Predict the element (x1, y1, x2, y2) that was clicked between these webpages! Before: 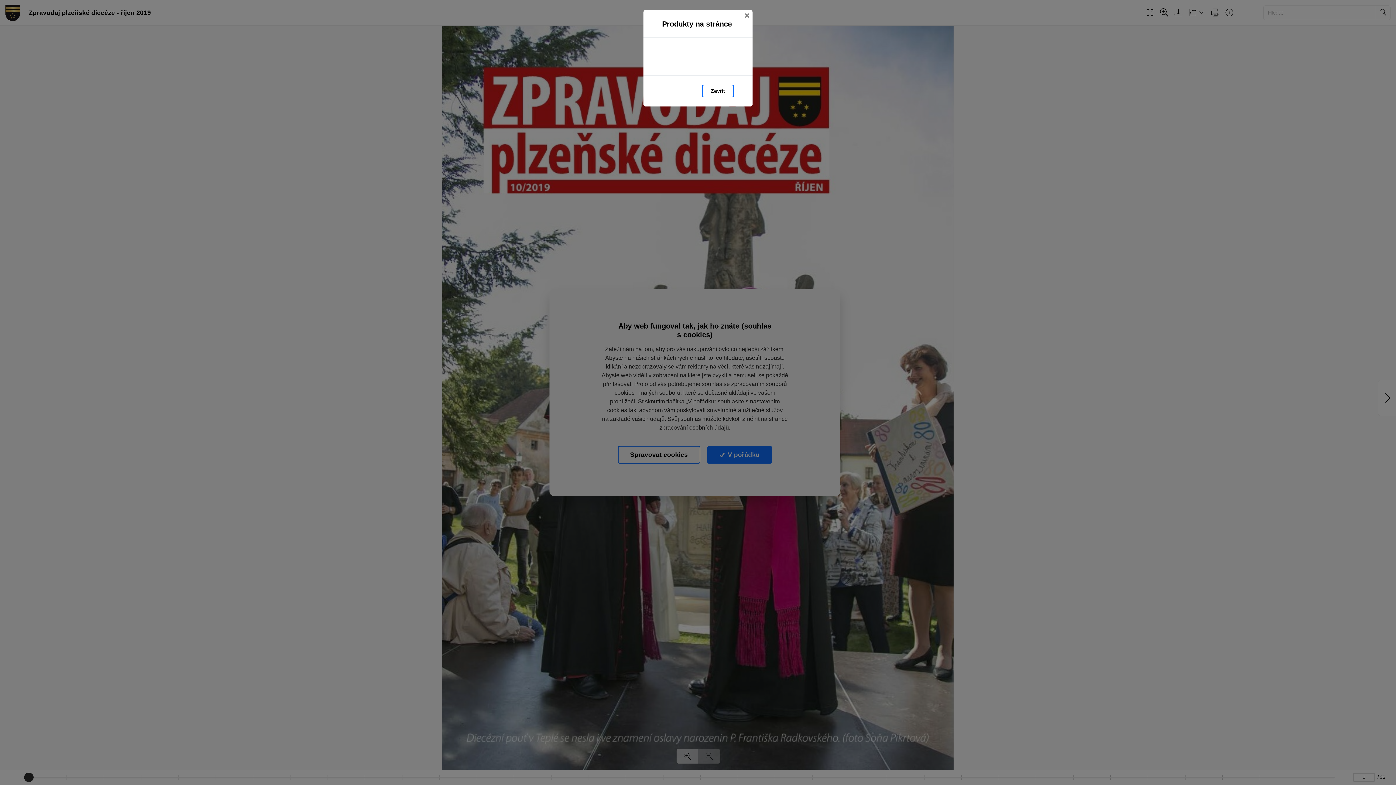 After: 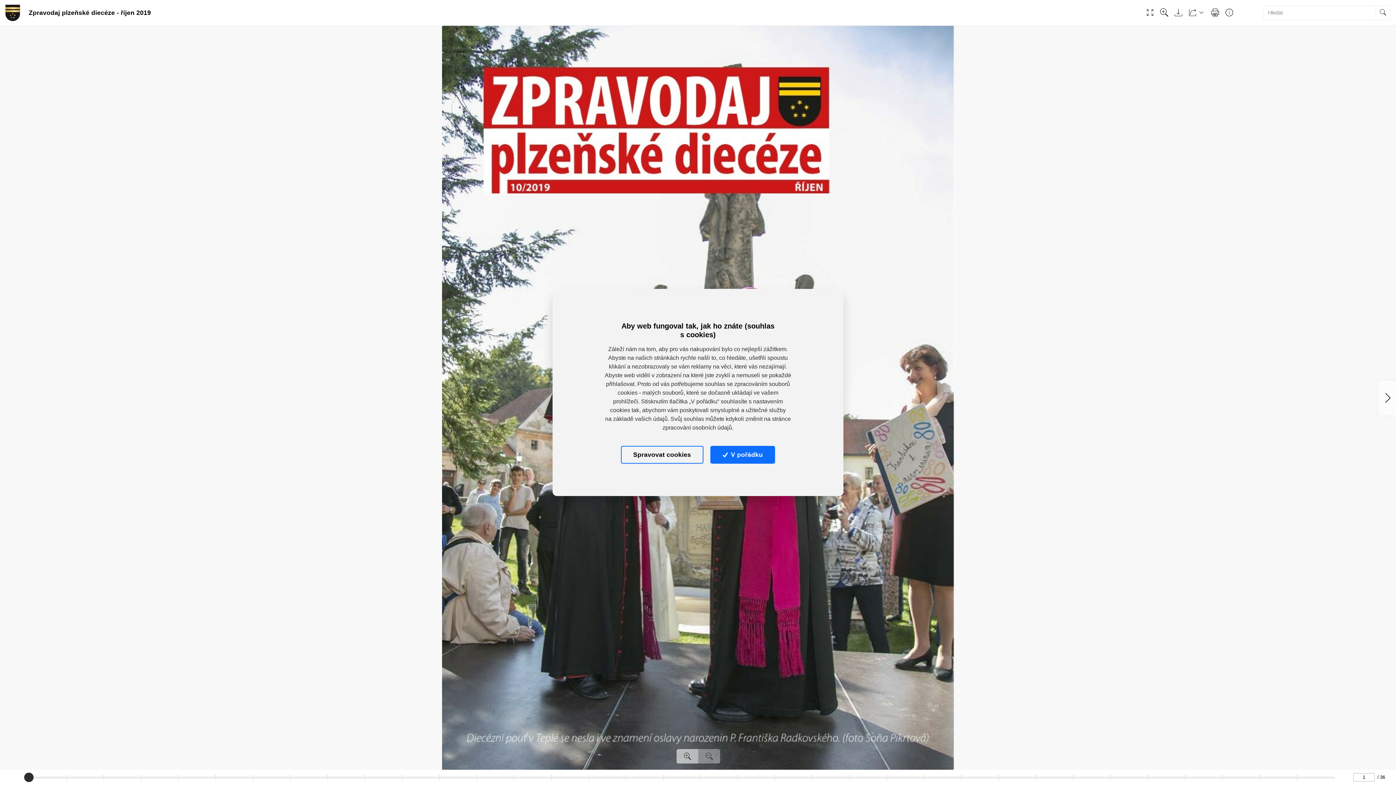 Action: bbox: (702, 84, 734, 97) label: Zavřít